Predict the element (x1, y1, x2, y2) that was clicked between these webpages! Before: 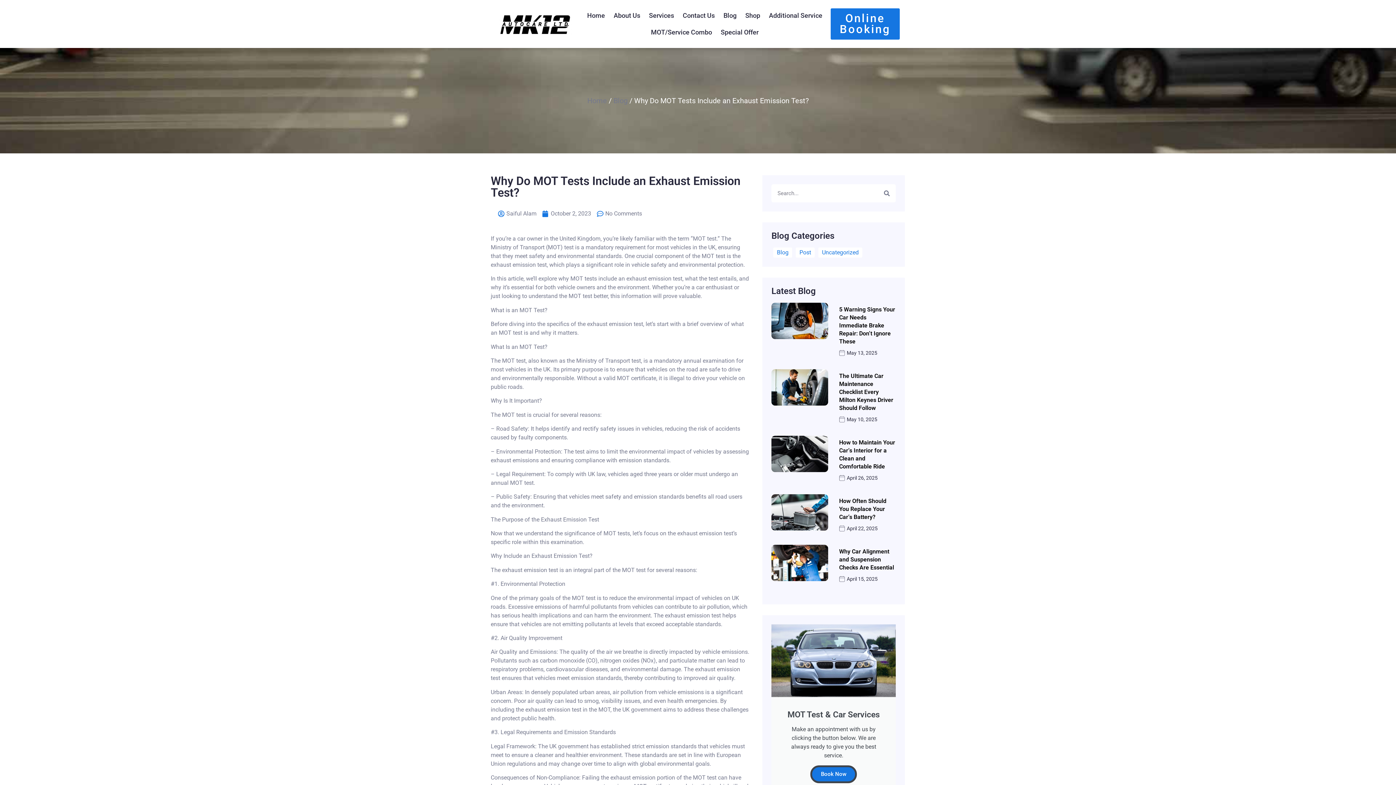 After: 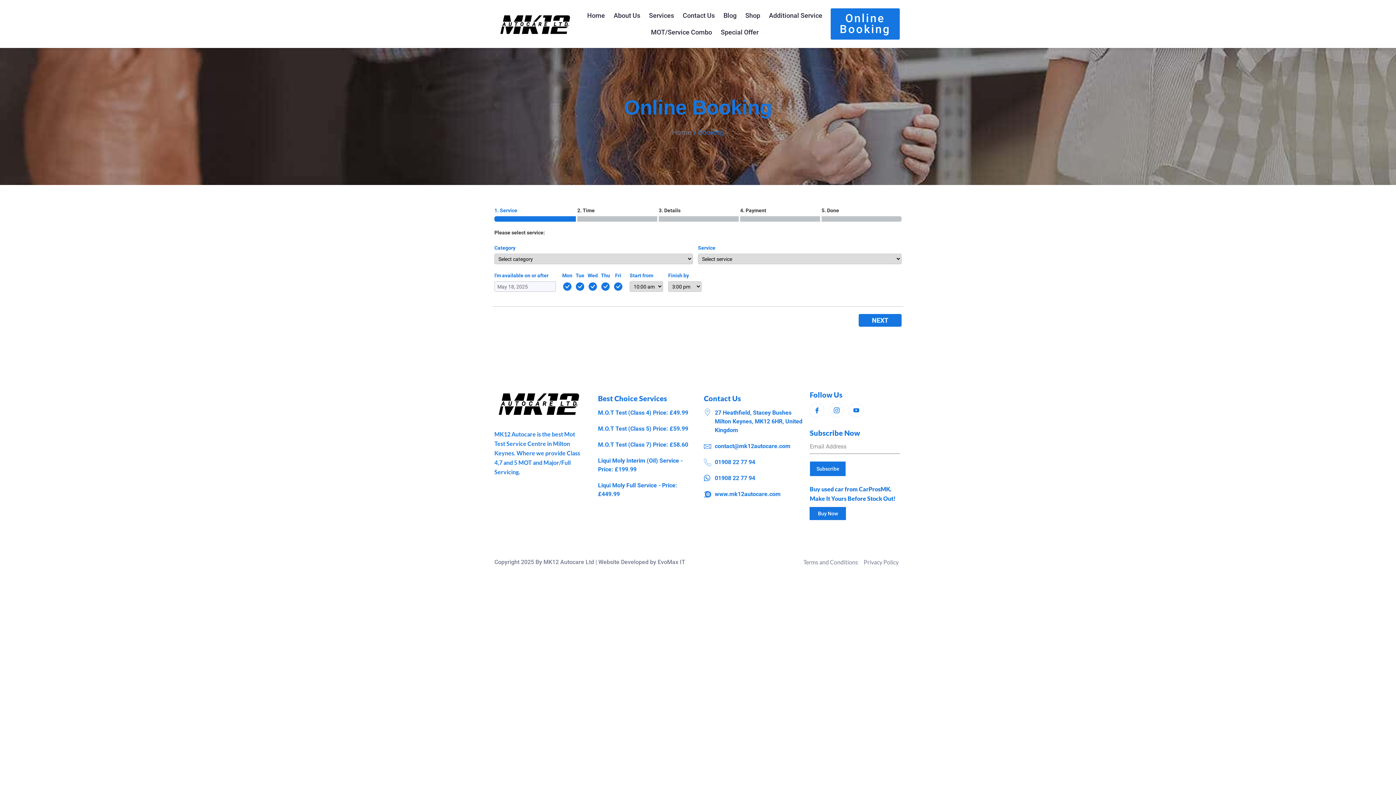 Action: label: Book Now bbox: (810, 765, 857, 783)